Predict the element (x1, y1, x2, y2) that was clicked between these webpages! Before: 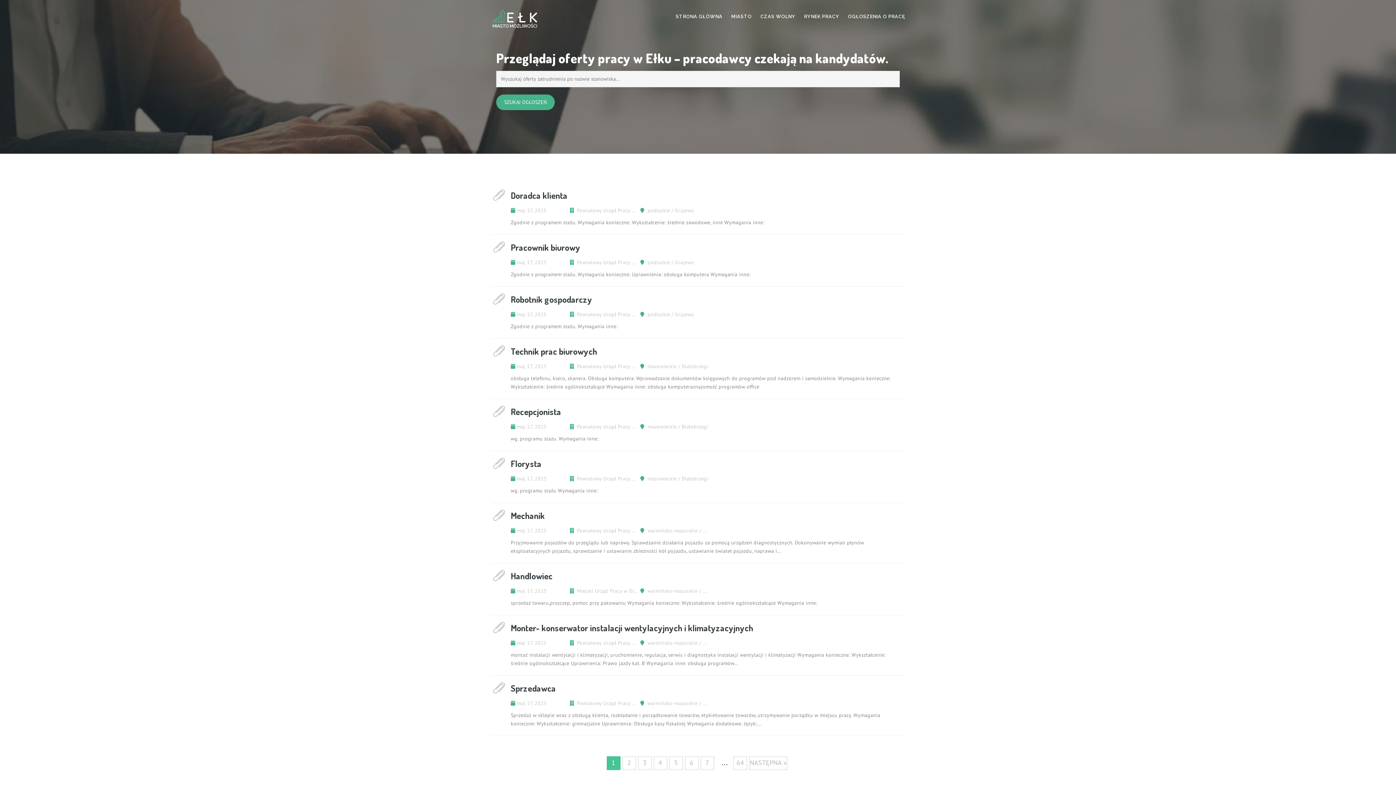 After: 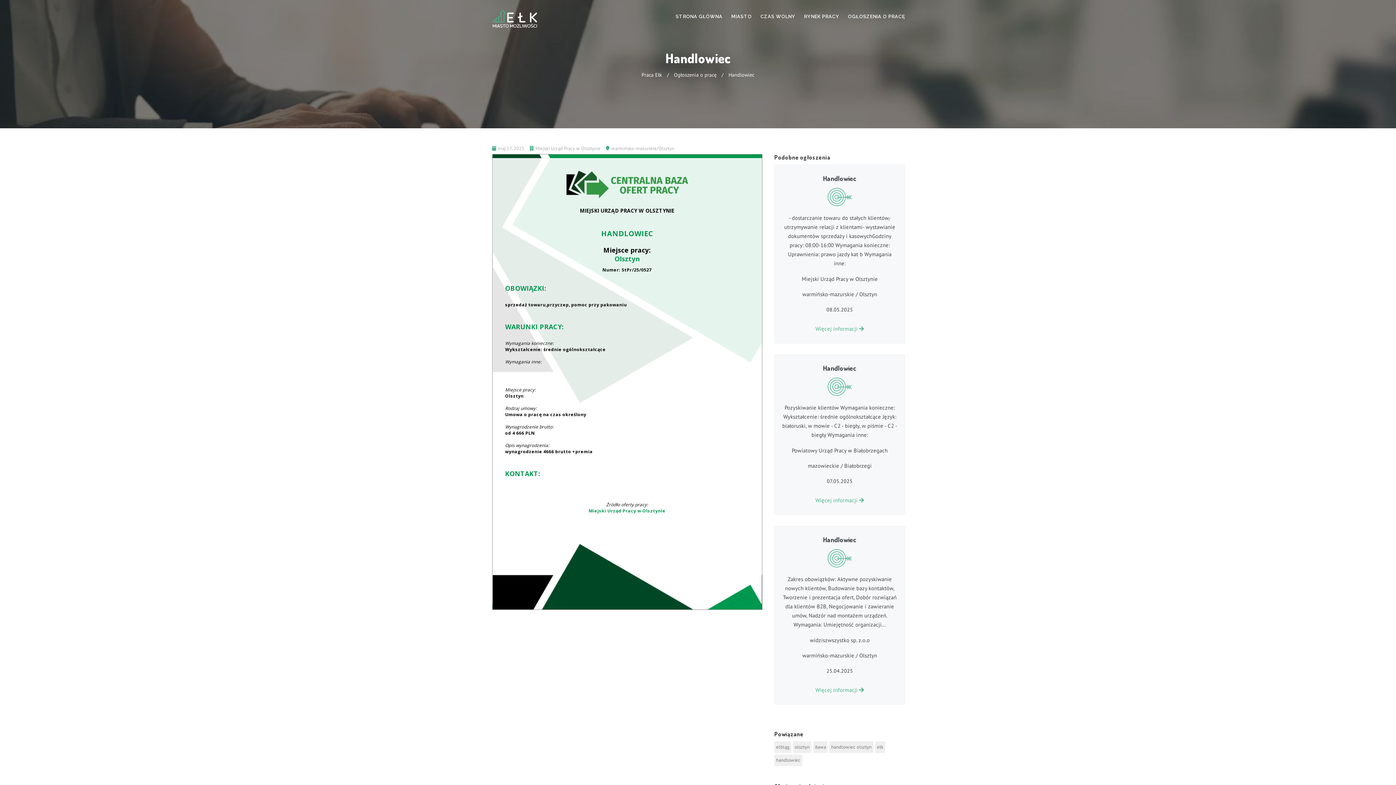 Action: label: Handlowiec bbox: (510, 569, 903, 587)